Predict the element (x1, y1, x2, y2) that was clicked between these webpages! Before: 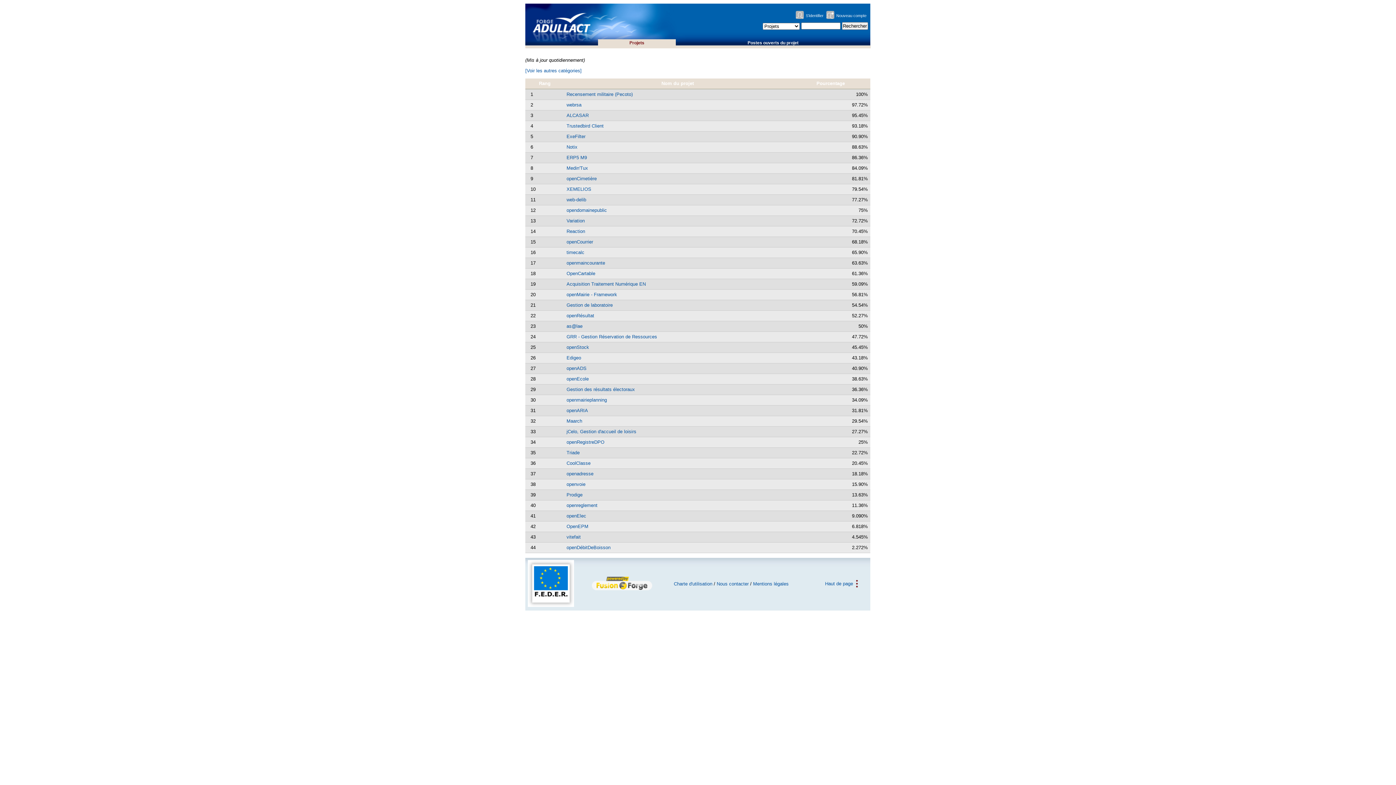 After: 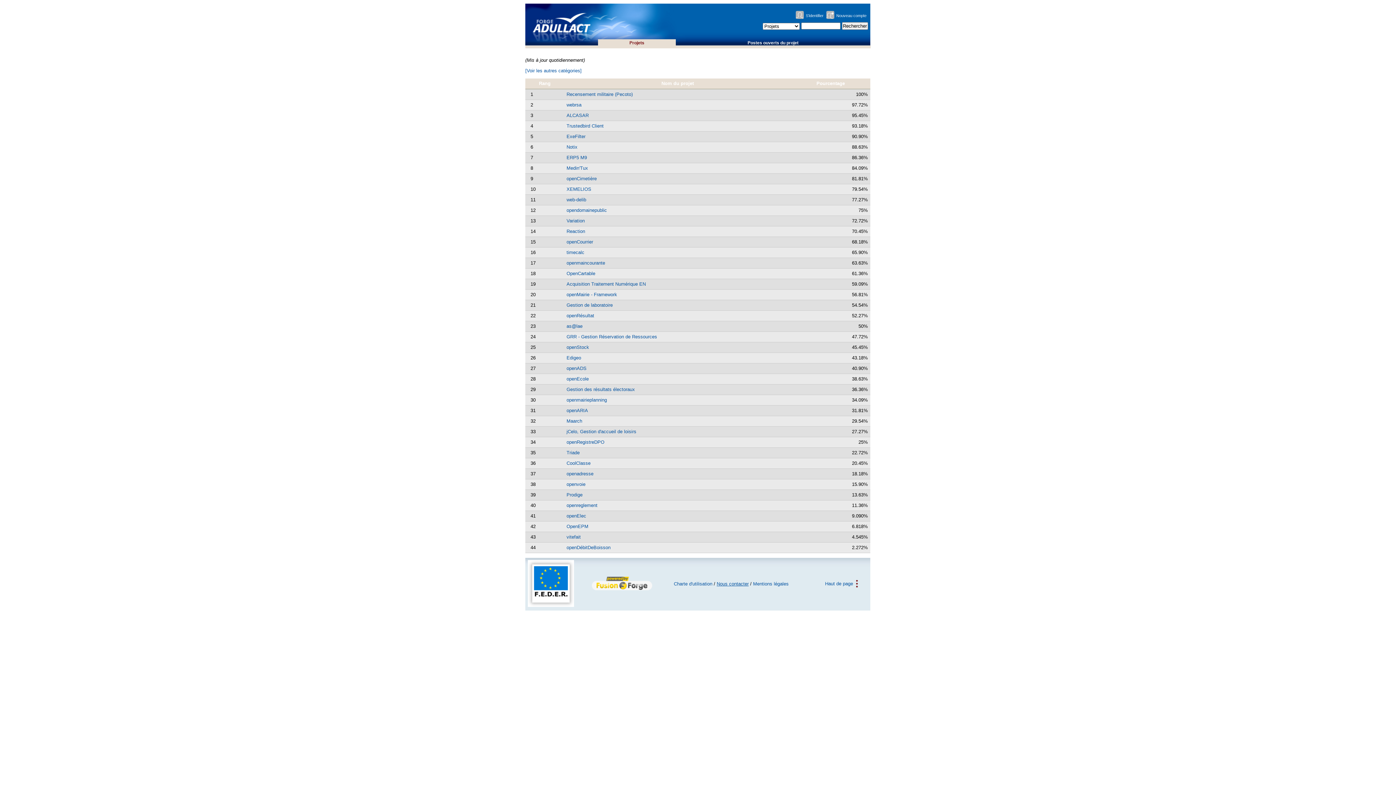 Action: bbox: (716, 581, 748, 586) label: Nous contacter